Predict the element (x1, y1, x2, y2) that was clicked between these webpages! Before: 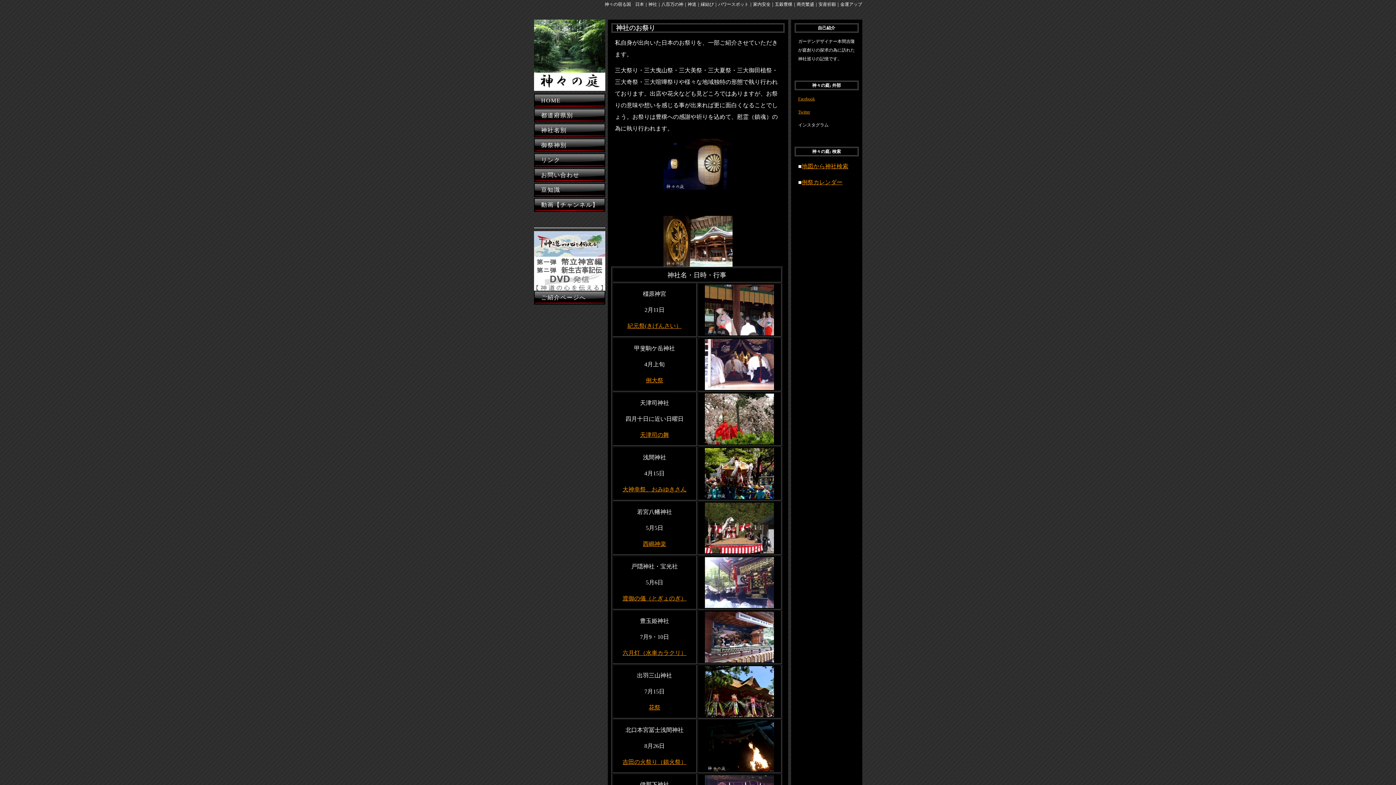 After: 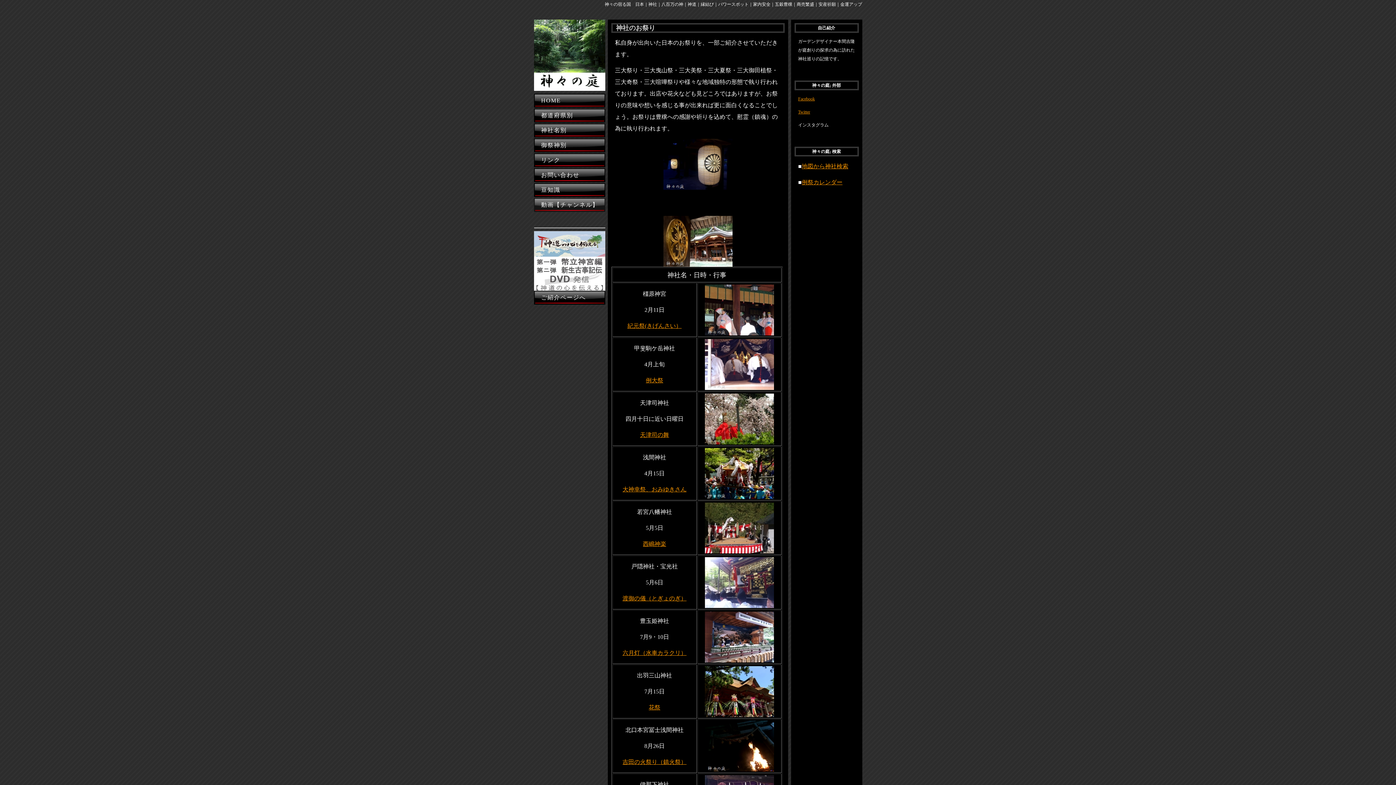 Action: label: 動画【チャンネル】 bbox: (534, 198, 605, 212)